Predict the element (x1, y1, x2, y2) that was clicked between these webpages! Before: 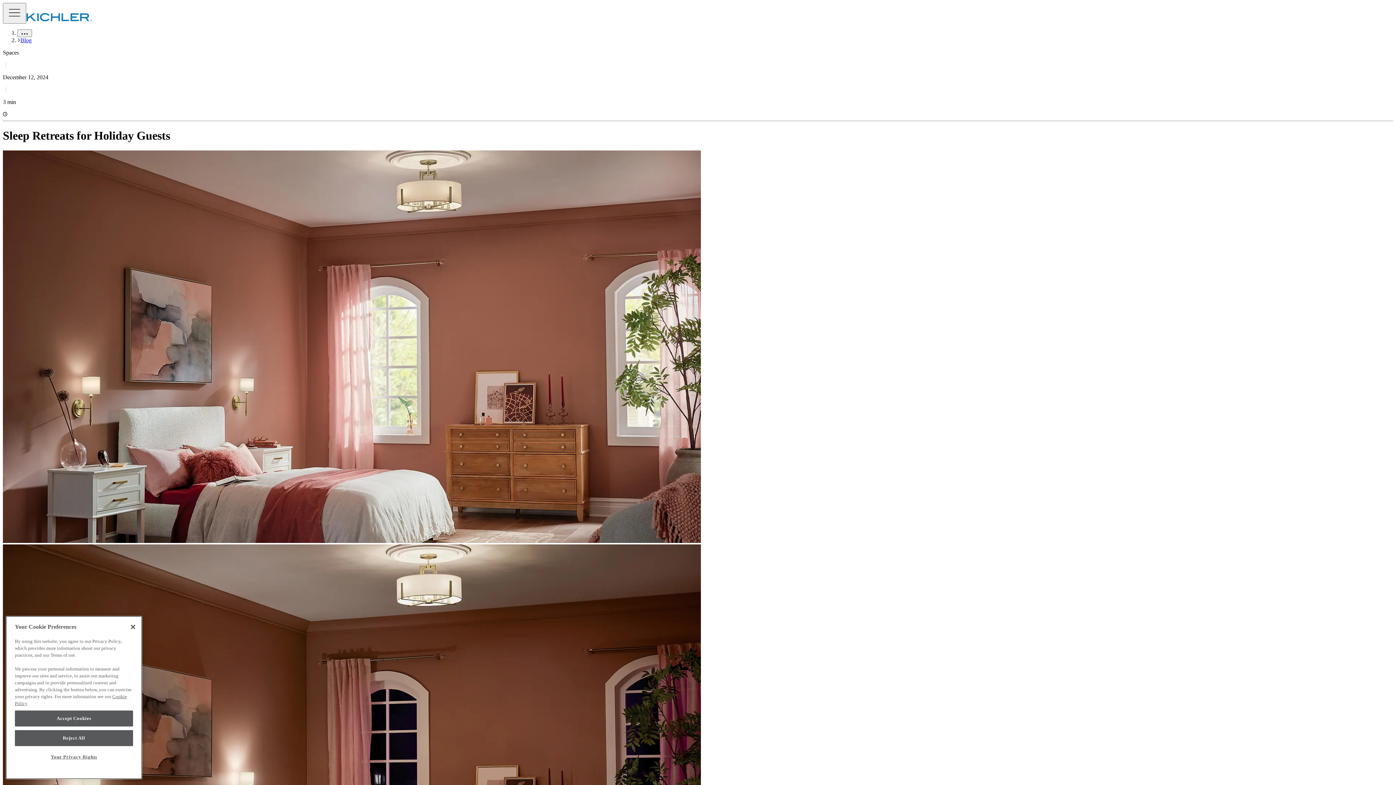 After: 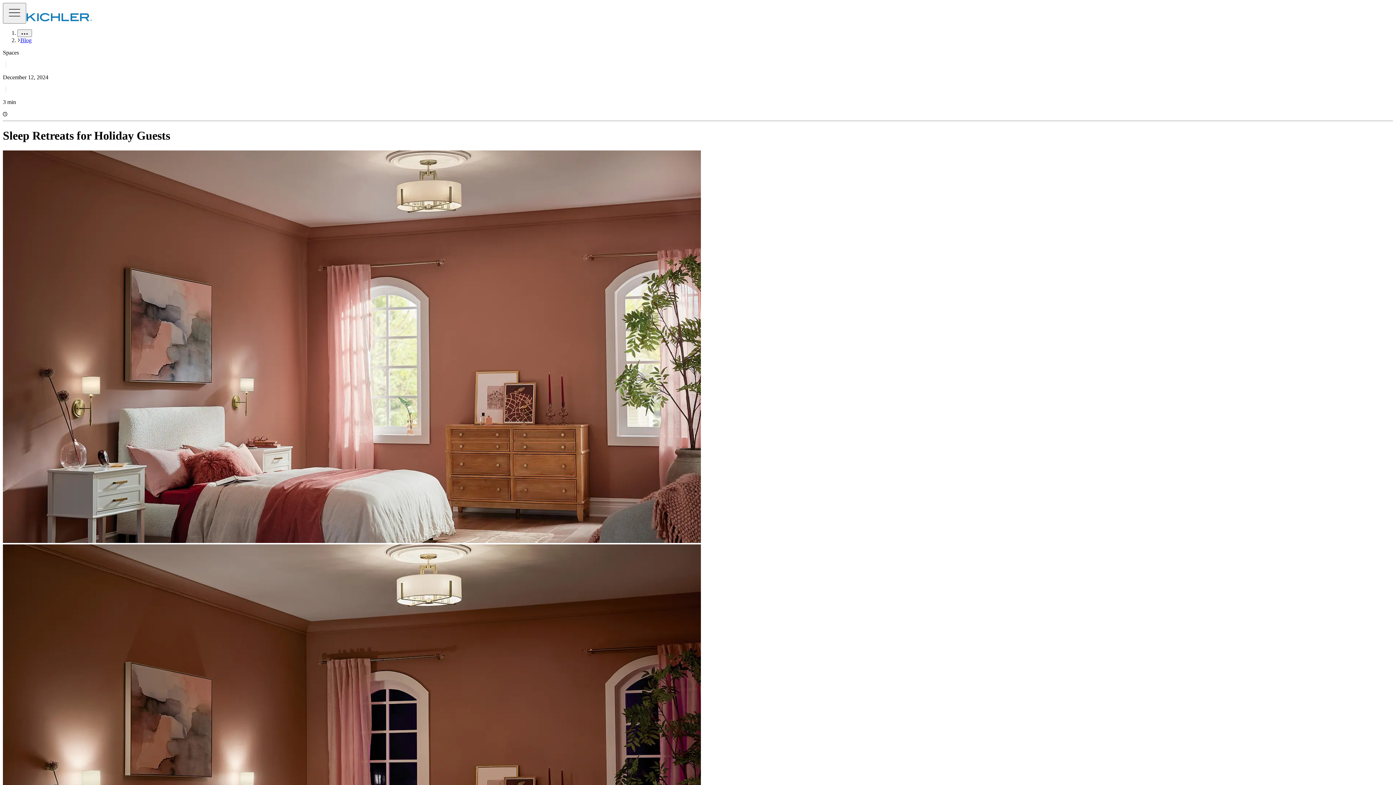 Action: bbox: (14, 730, 133, 746) label: Reject All